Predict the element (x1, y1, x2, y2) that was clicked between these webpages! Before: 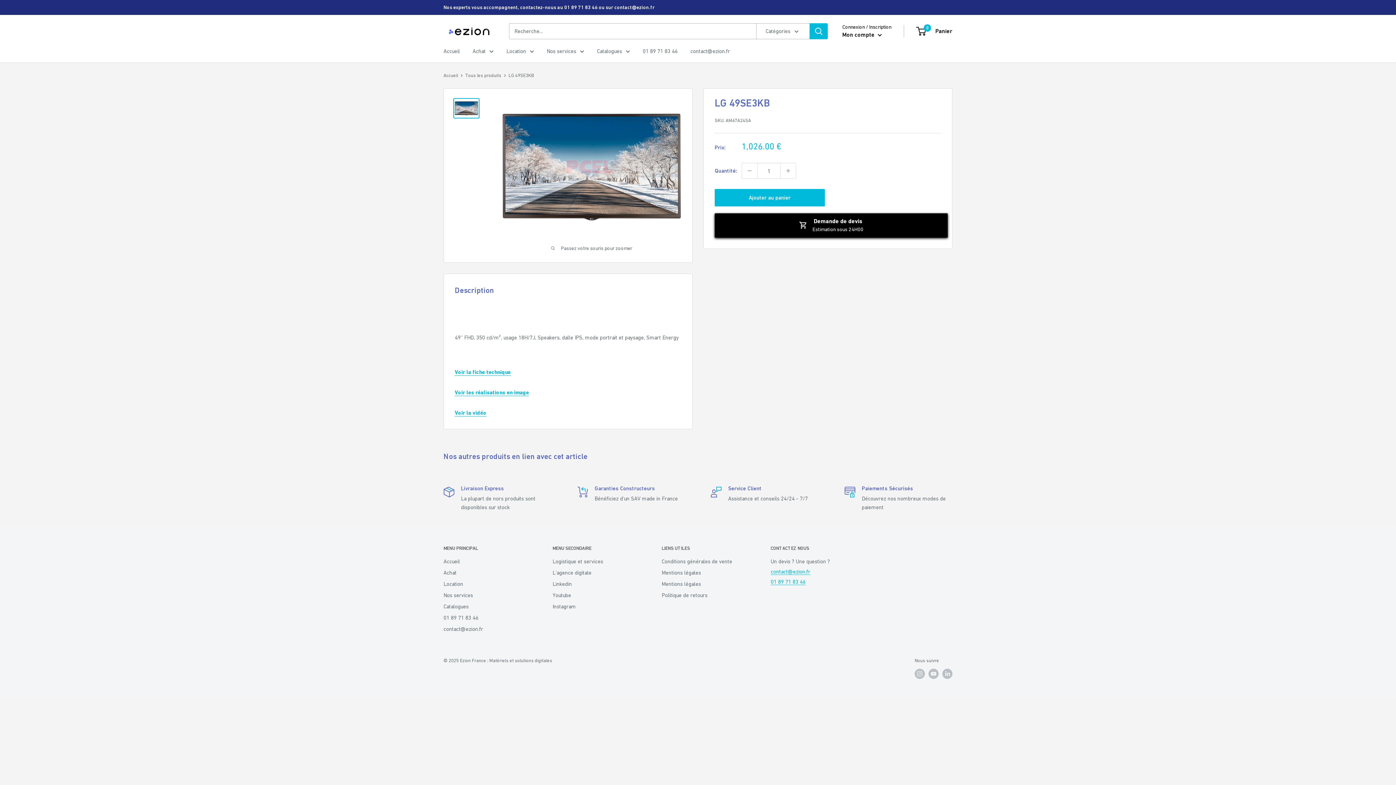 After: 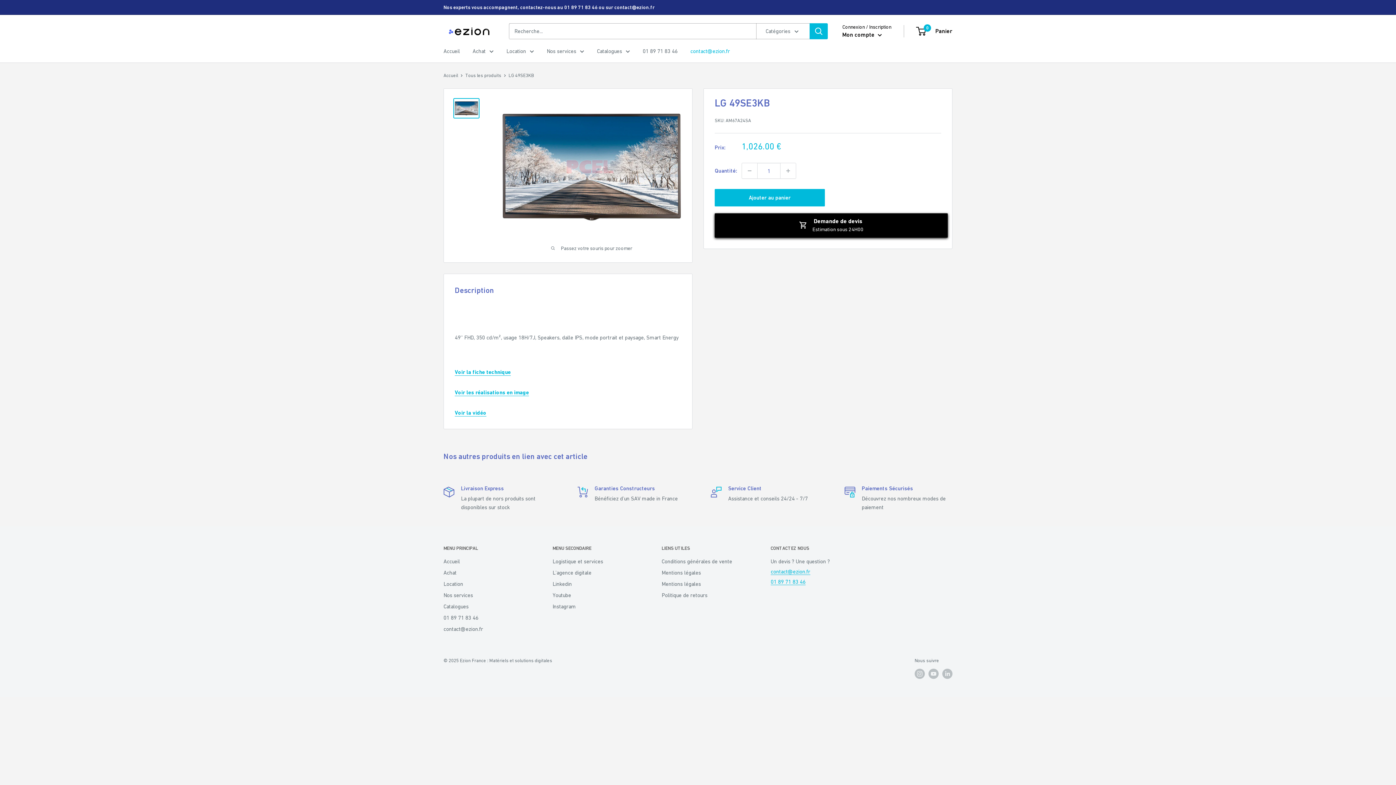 Action: label: contact@ezion.fr bbox: (690, 46, 730, 56)